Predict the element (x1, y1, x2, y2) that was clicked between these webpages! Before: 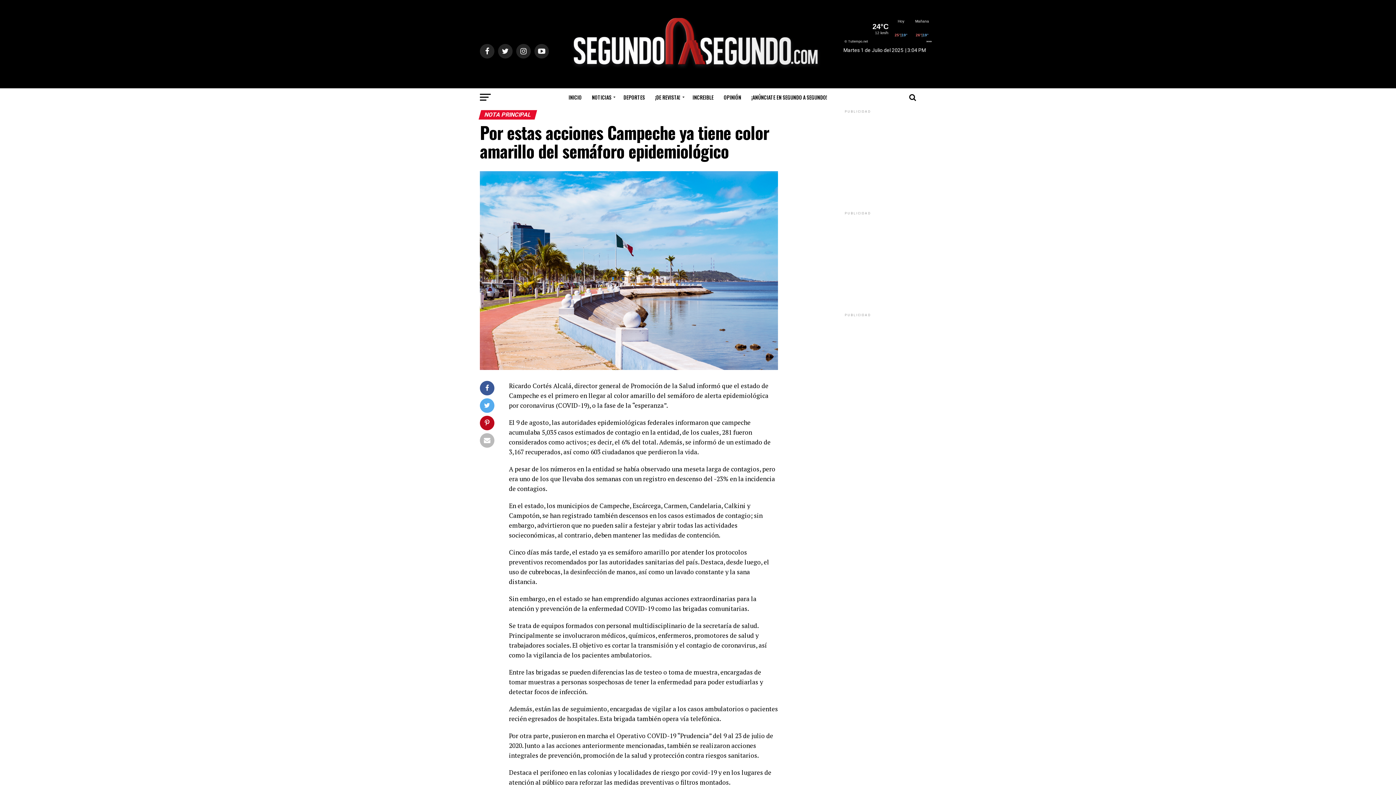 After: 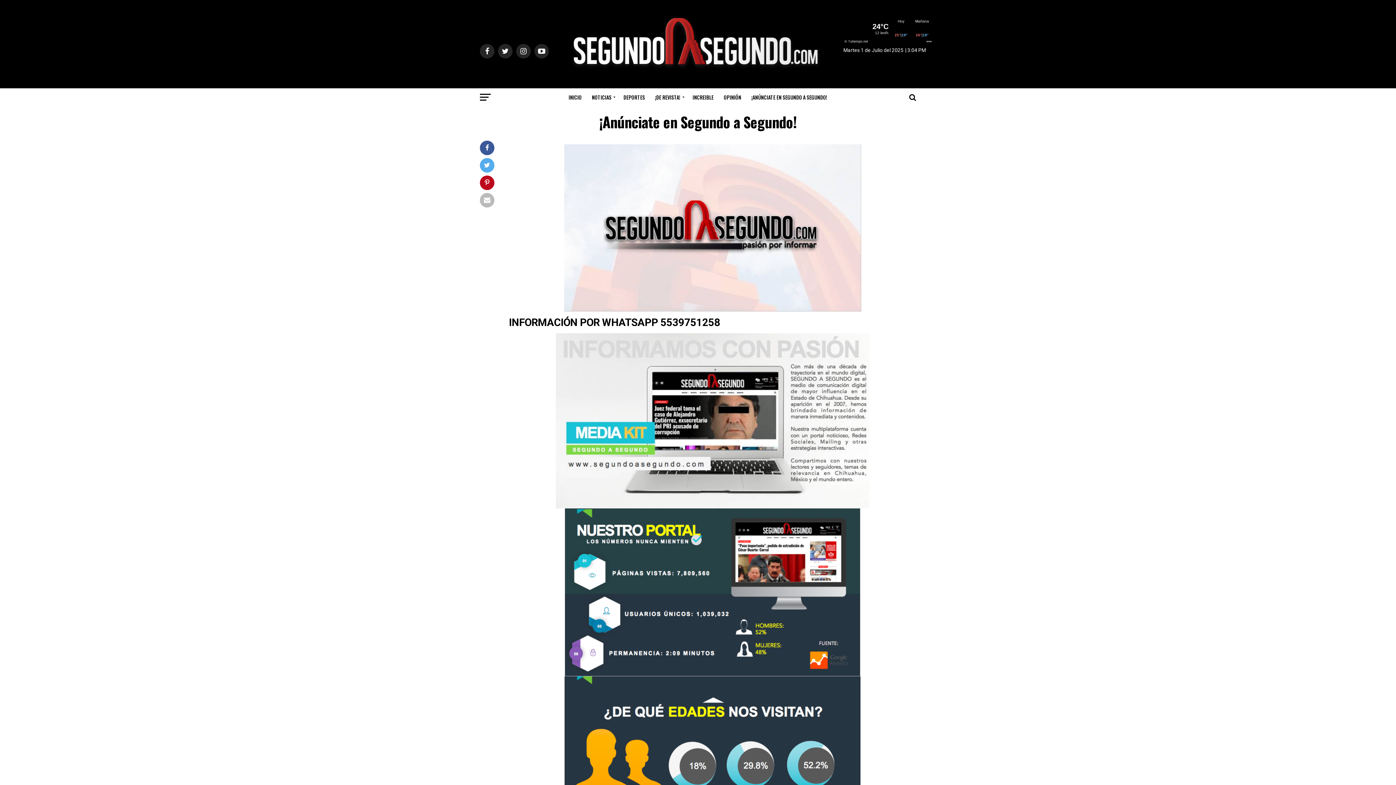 Action: bbox: (747, 88, 832, 106) label: ¡ANÚNCIATE EN SEGUNDO A SEGUNDO!